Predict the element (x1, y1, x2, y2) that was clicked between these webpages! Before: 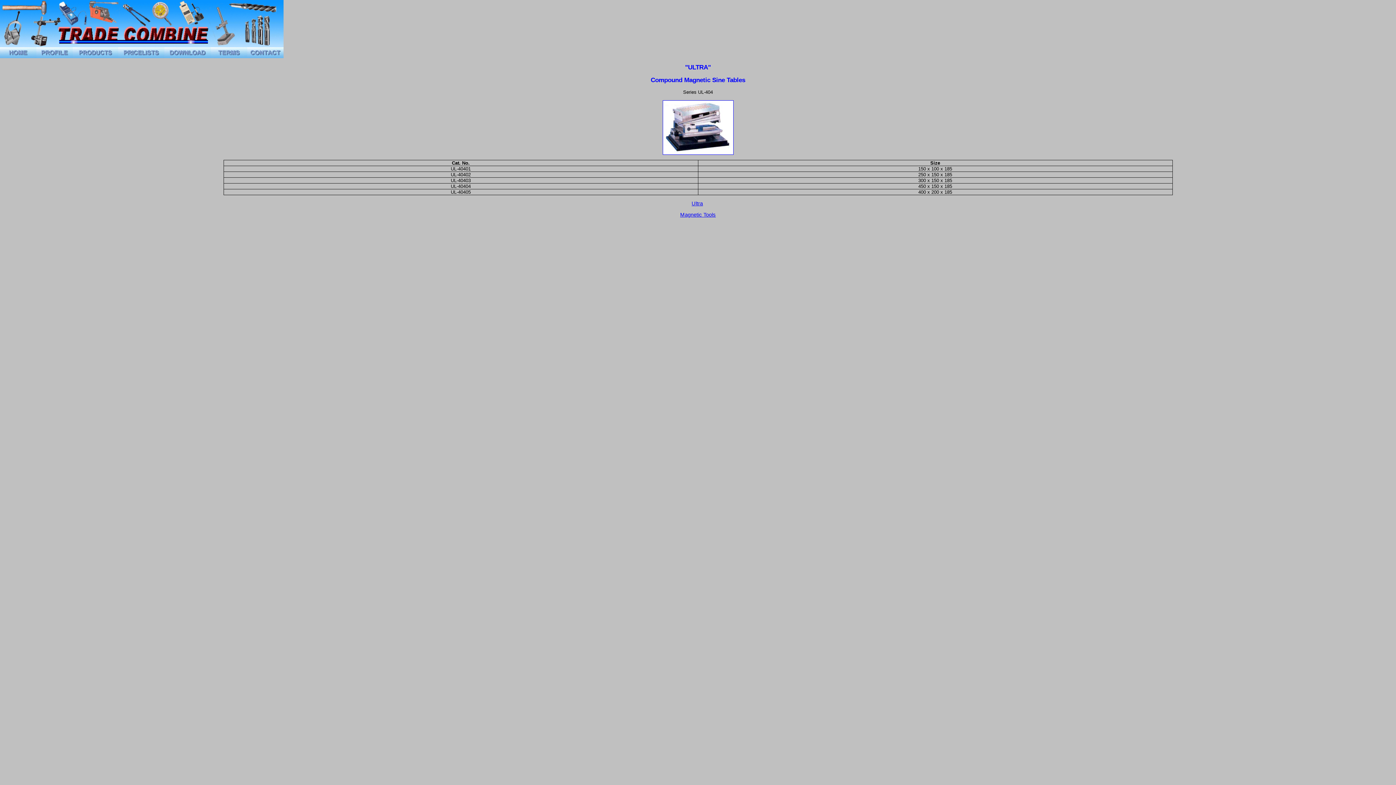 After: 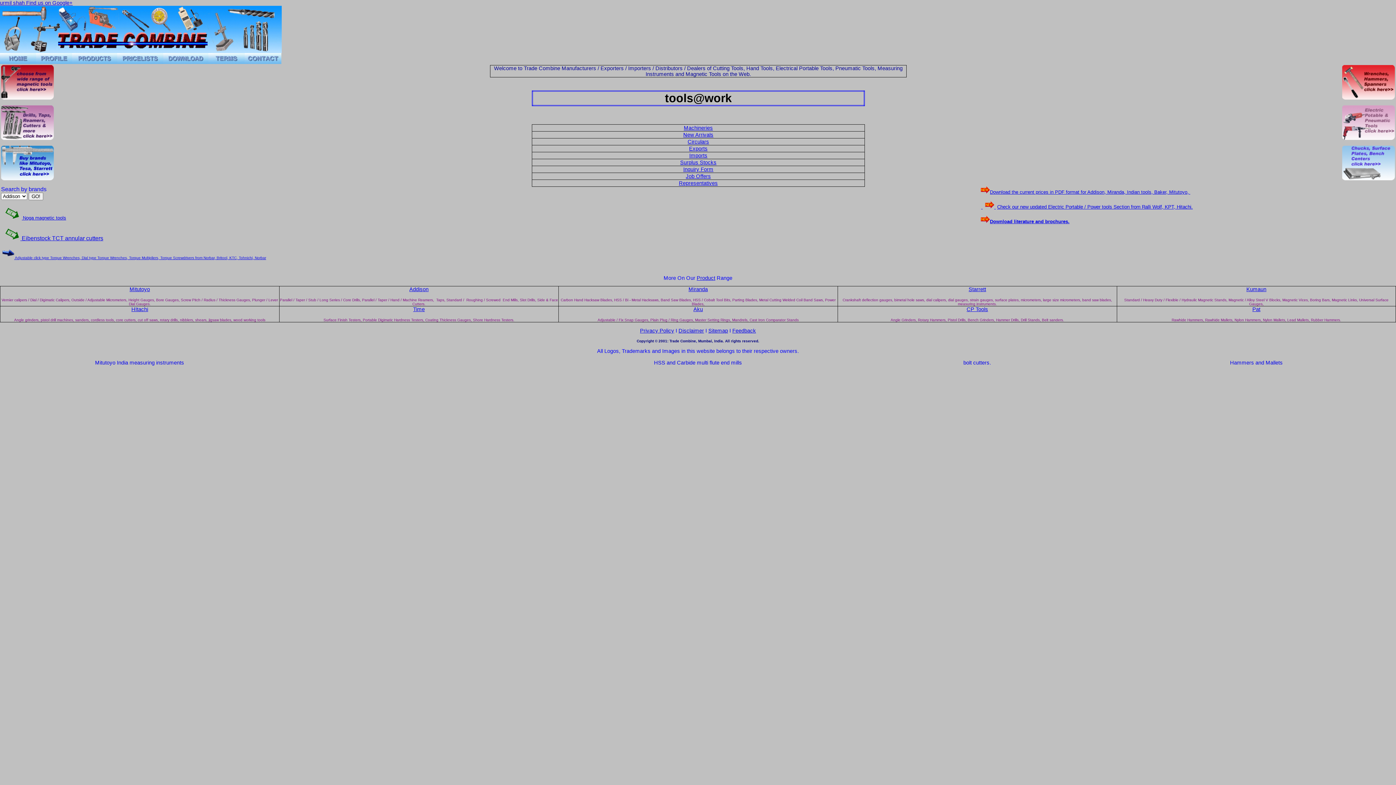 Action: bbox: (0, 53, 36, 59)